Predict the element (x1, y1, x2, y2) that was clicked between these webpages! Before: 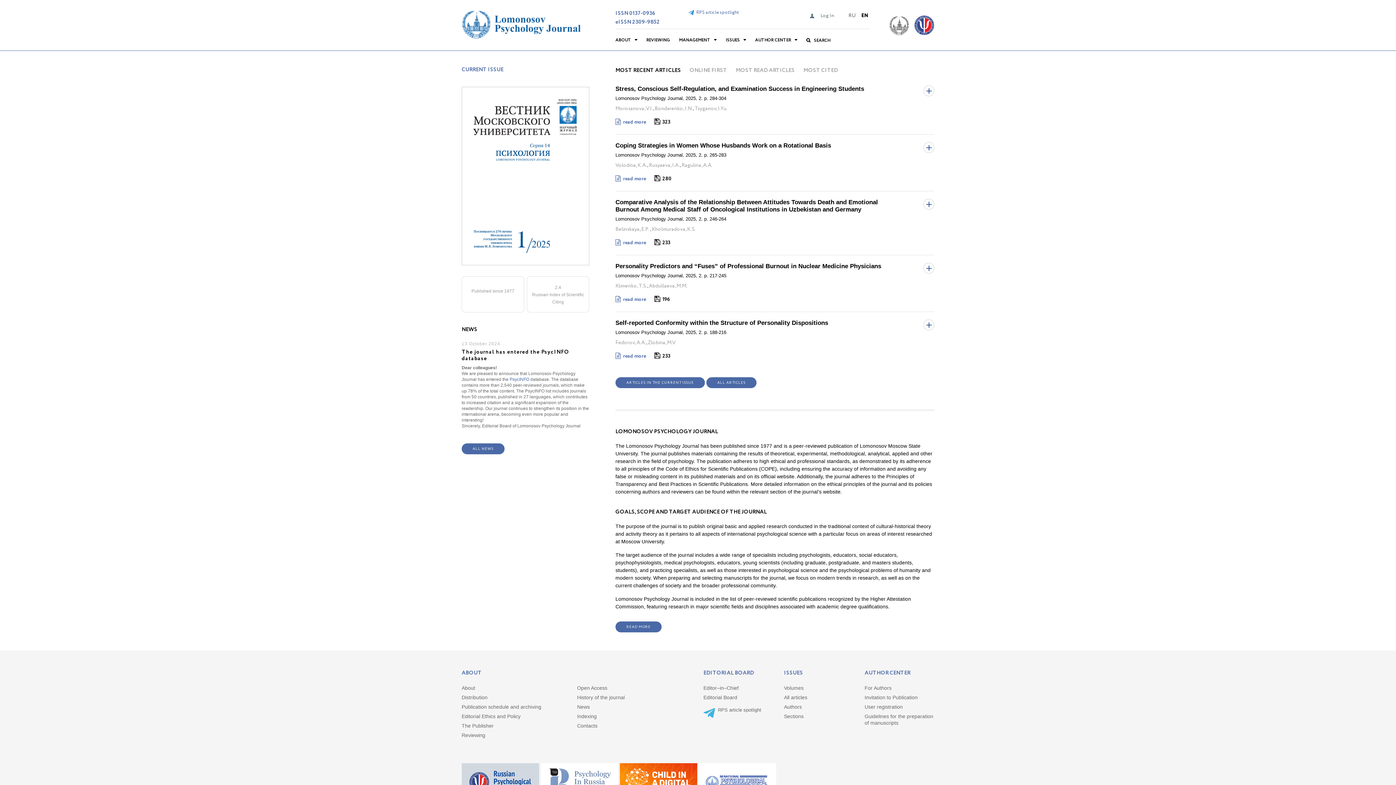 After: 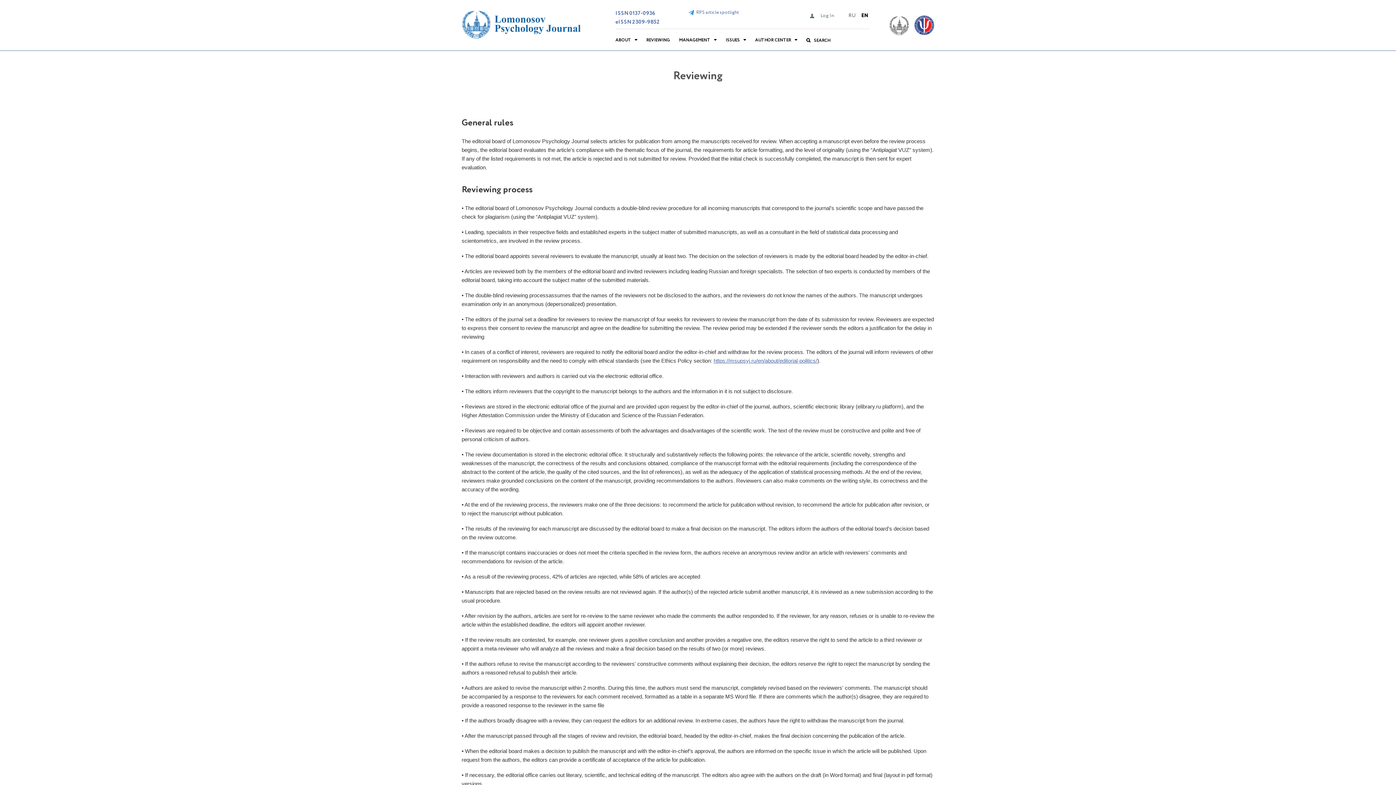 Action: bbox: (639, 32, 672, 47) label: REVIEWING